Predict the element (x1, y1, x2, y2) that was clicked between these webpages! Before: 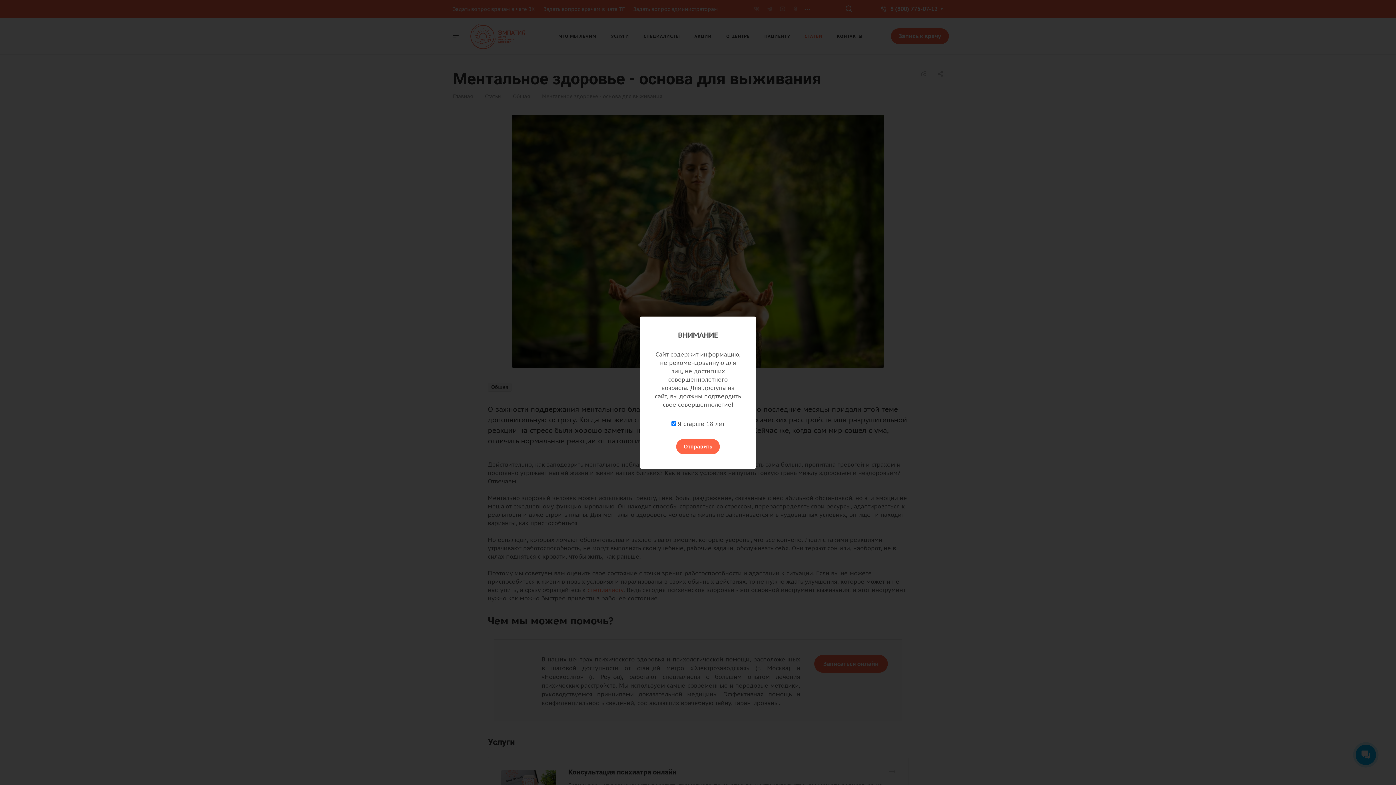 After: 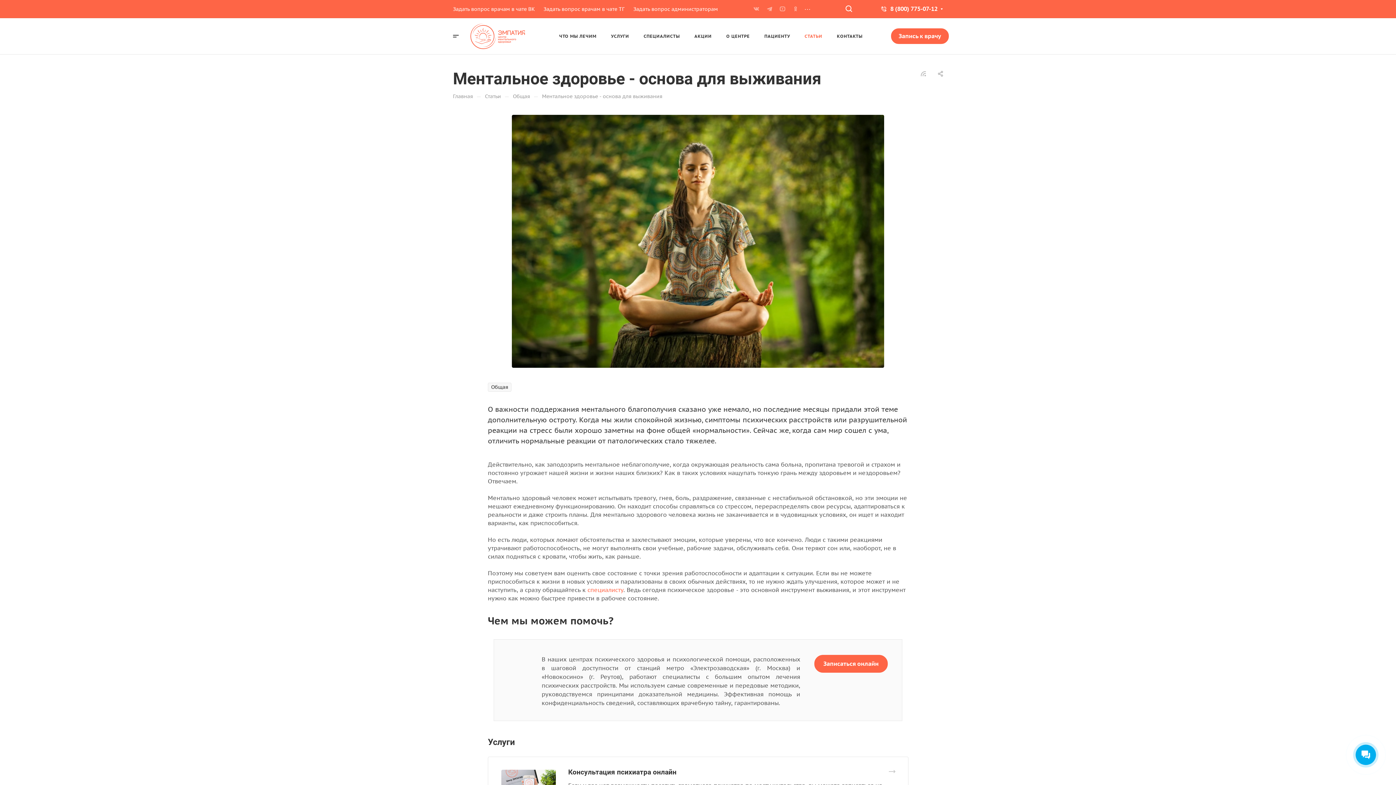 Action: bbox: (676, 439, 720, 454) label: Отправить